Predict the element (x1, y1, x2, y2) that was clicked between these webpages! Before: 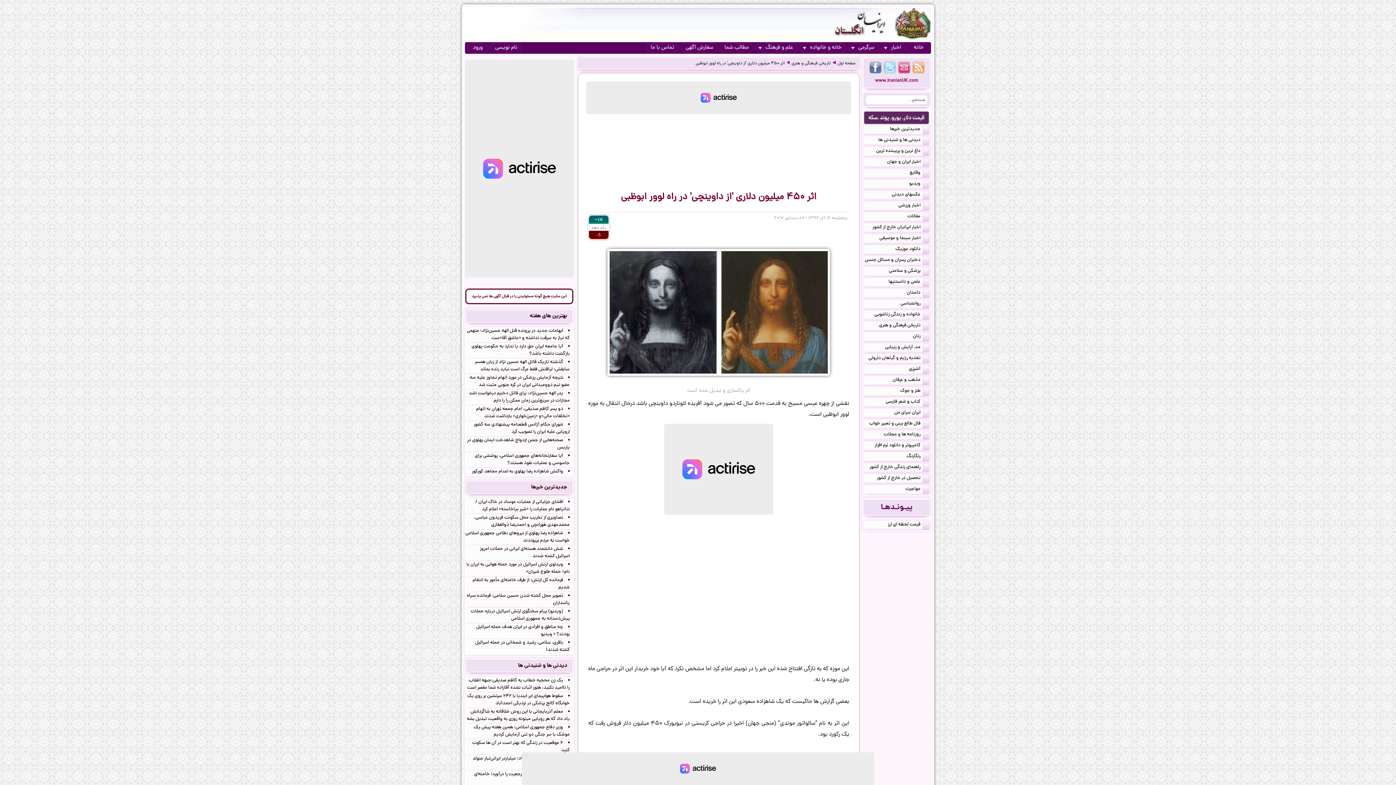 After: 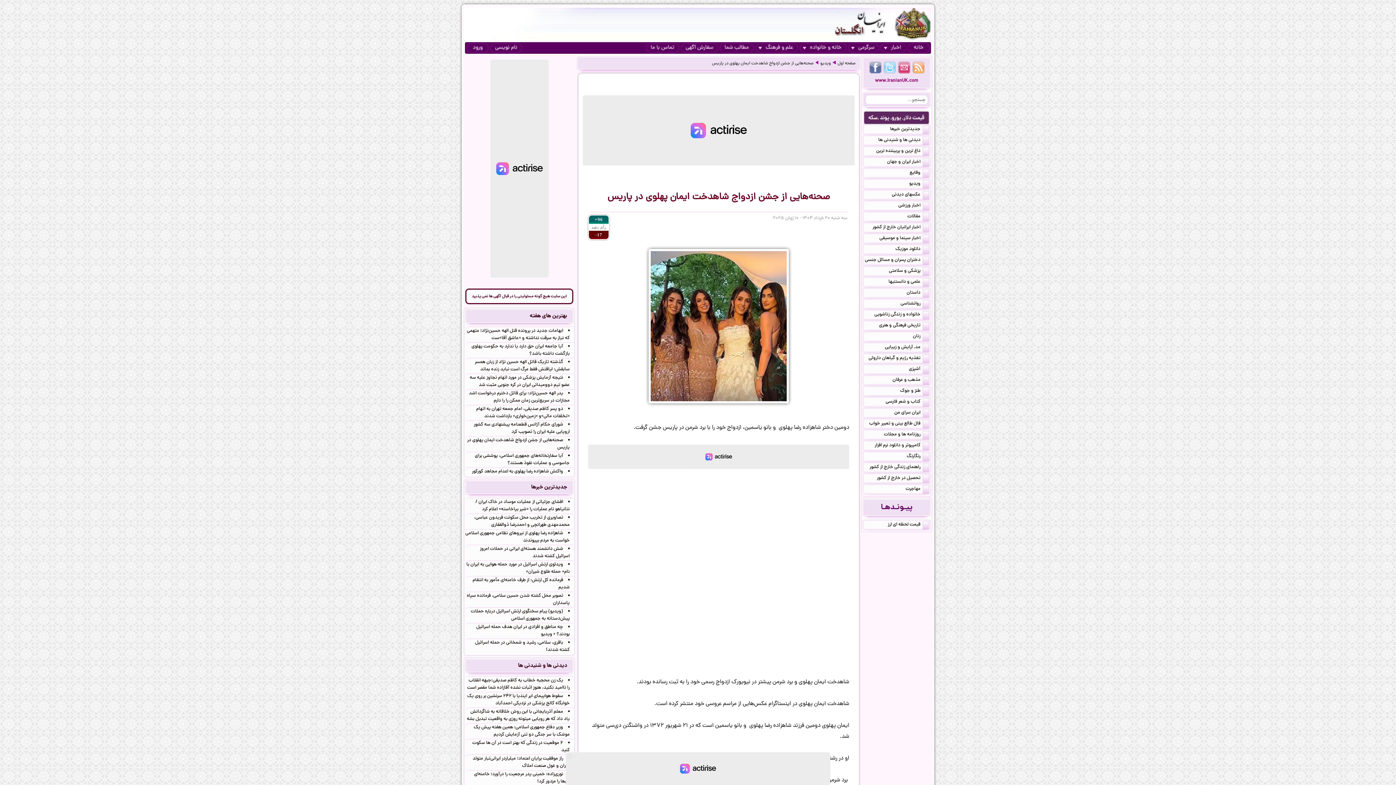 Action: label: صحنه‌هایی از جشن ازدواج شاهدخت ایمان پهلوی در پاریس bbox: (465, 436, 573, 452)